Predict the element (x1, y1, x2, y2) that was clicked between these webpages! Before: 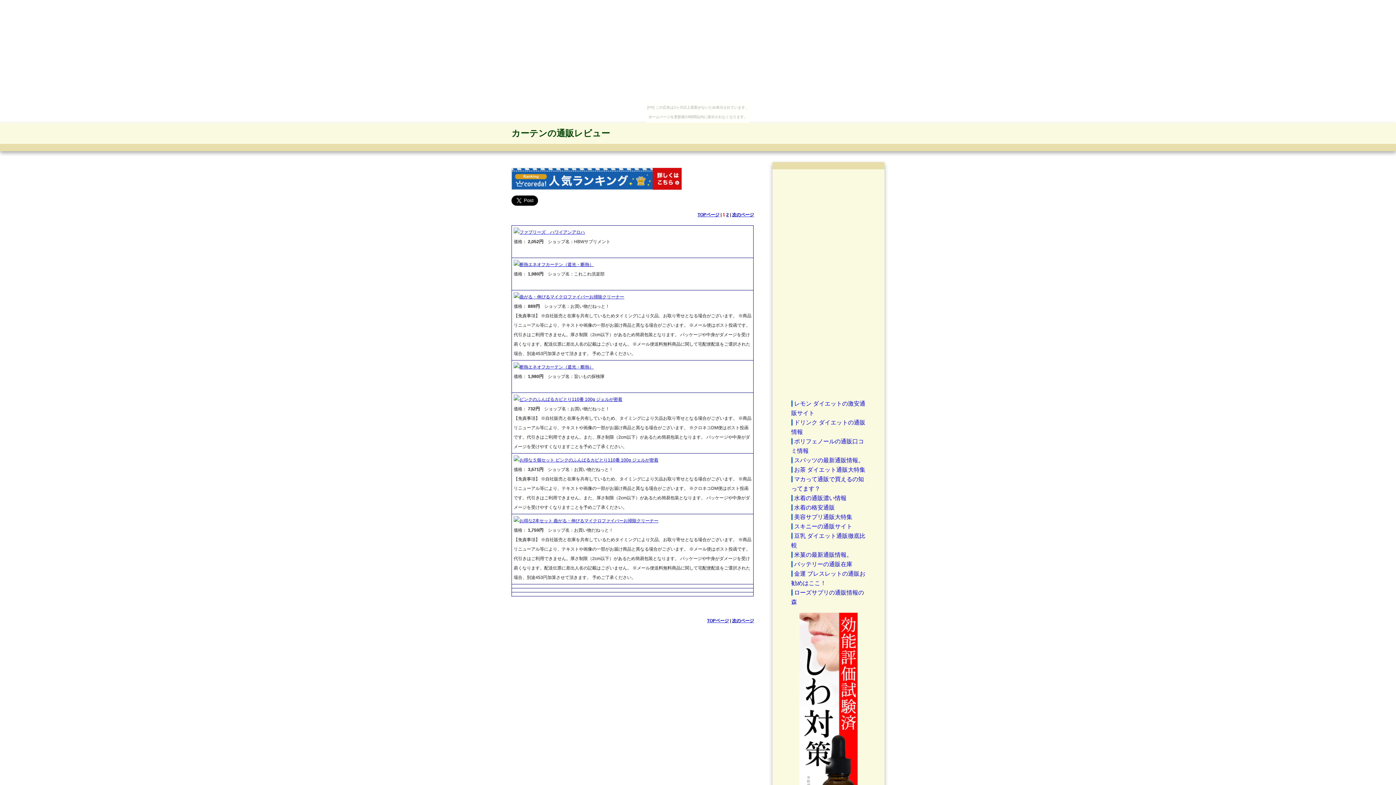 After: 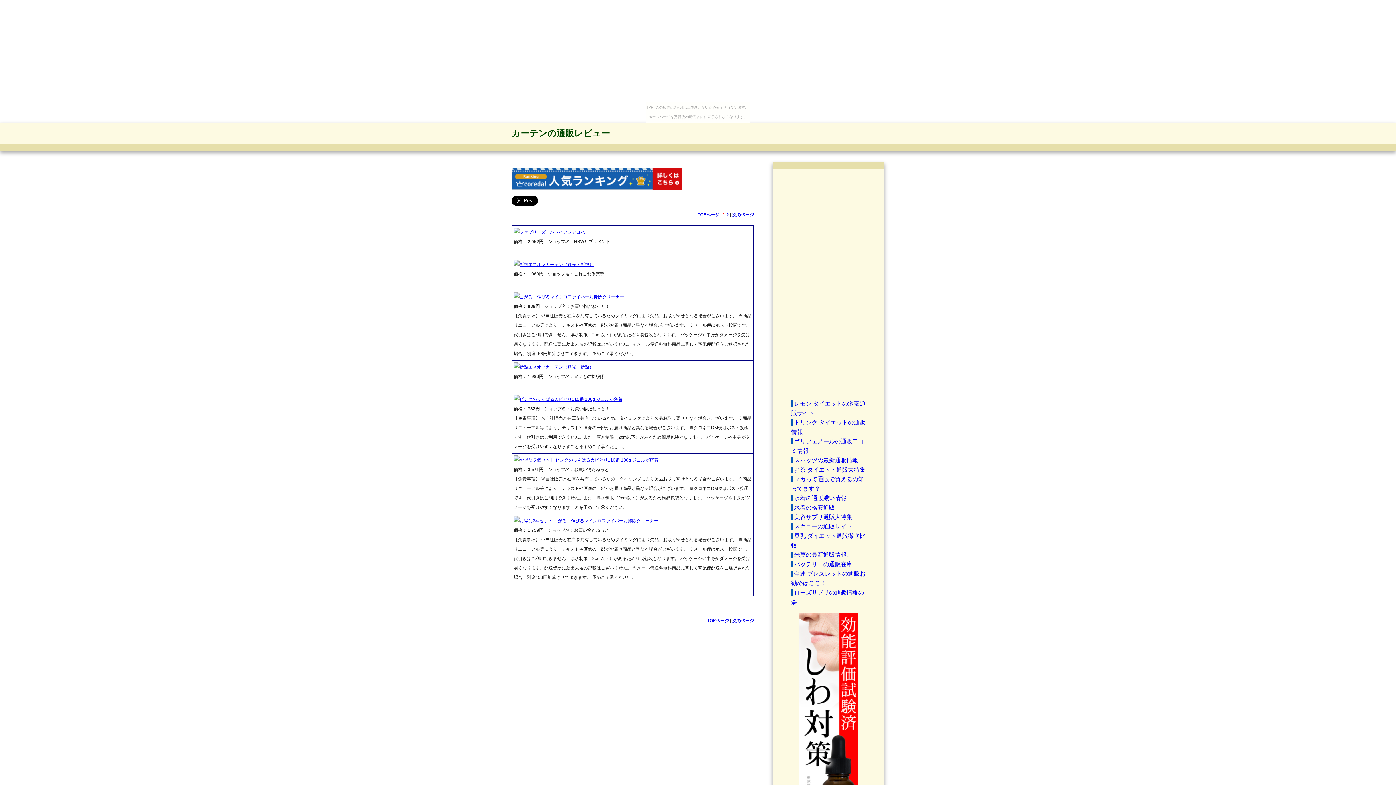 Action: label: TOPページ bbox: (707, 618, 729, 623)